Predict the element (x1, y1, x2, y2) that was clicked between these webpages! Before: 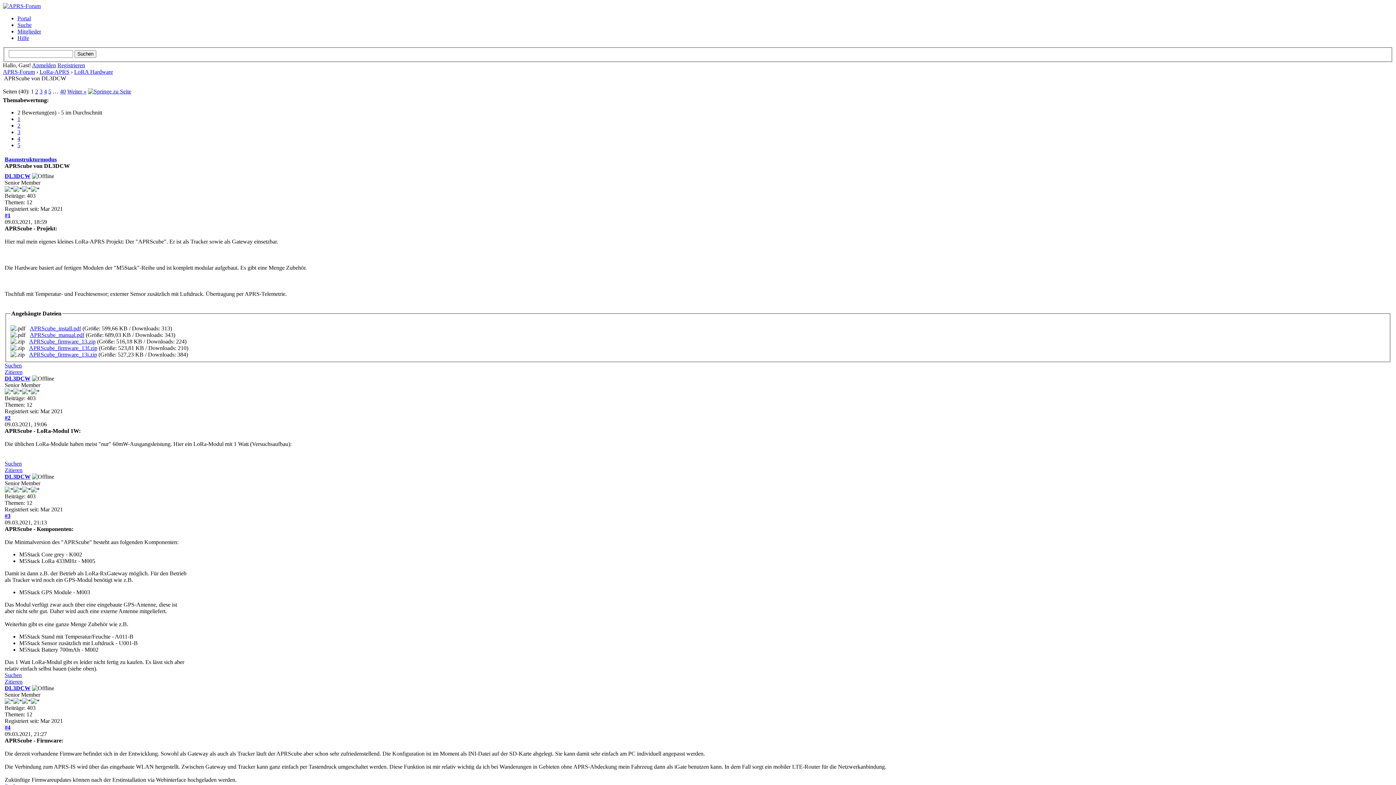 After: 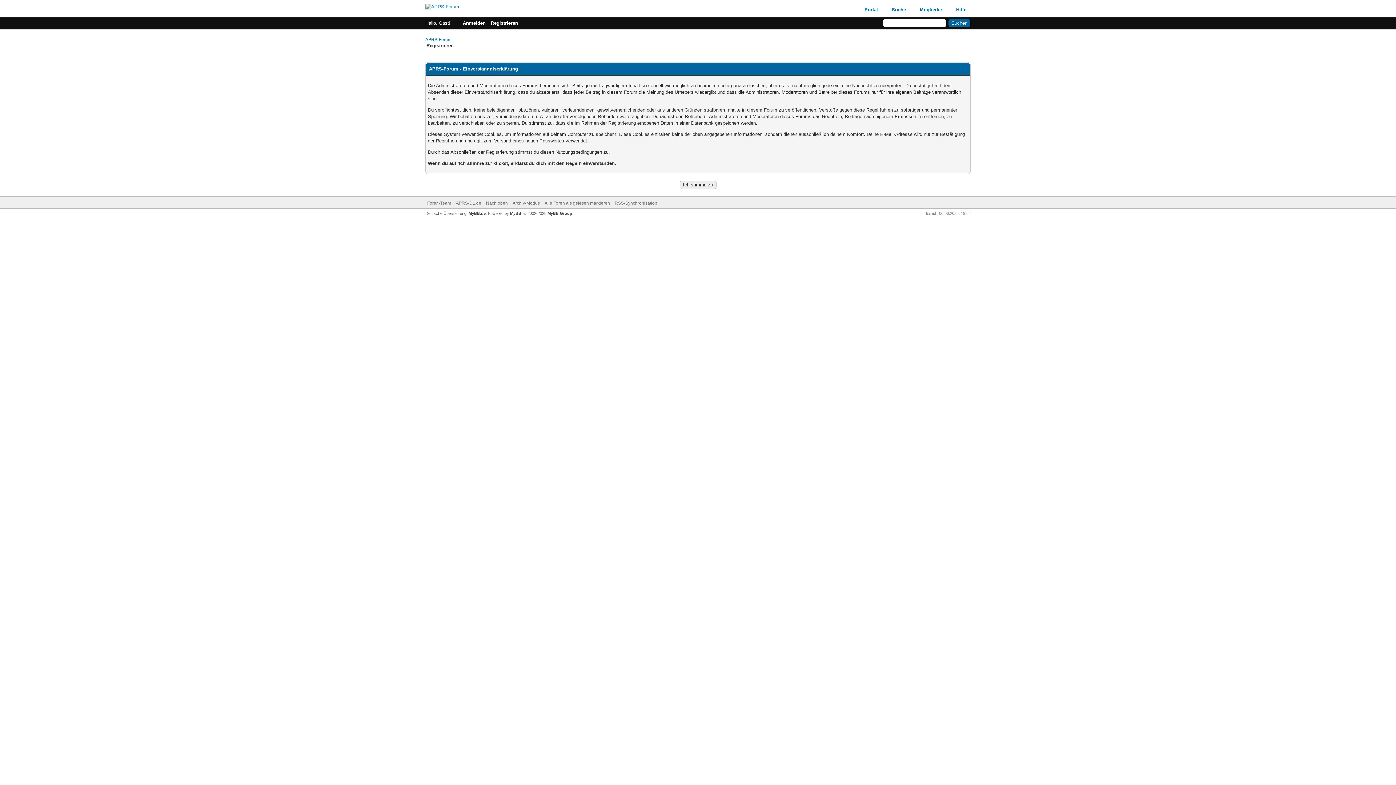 Action: label: Registrieren bbox: (57, 62, 85, 68)